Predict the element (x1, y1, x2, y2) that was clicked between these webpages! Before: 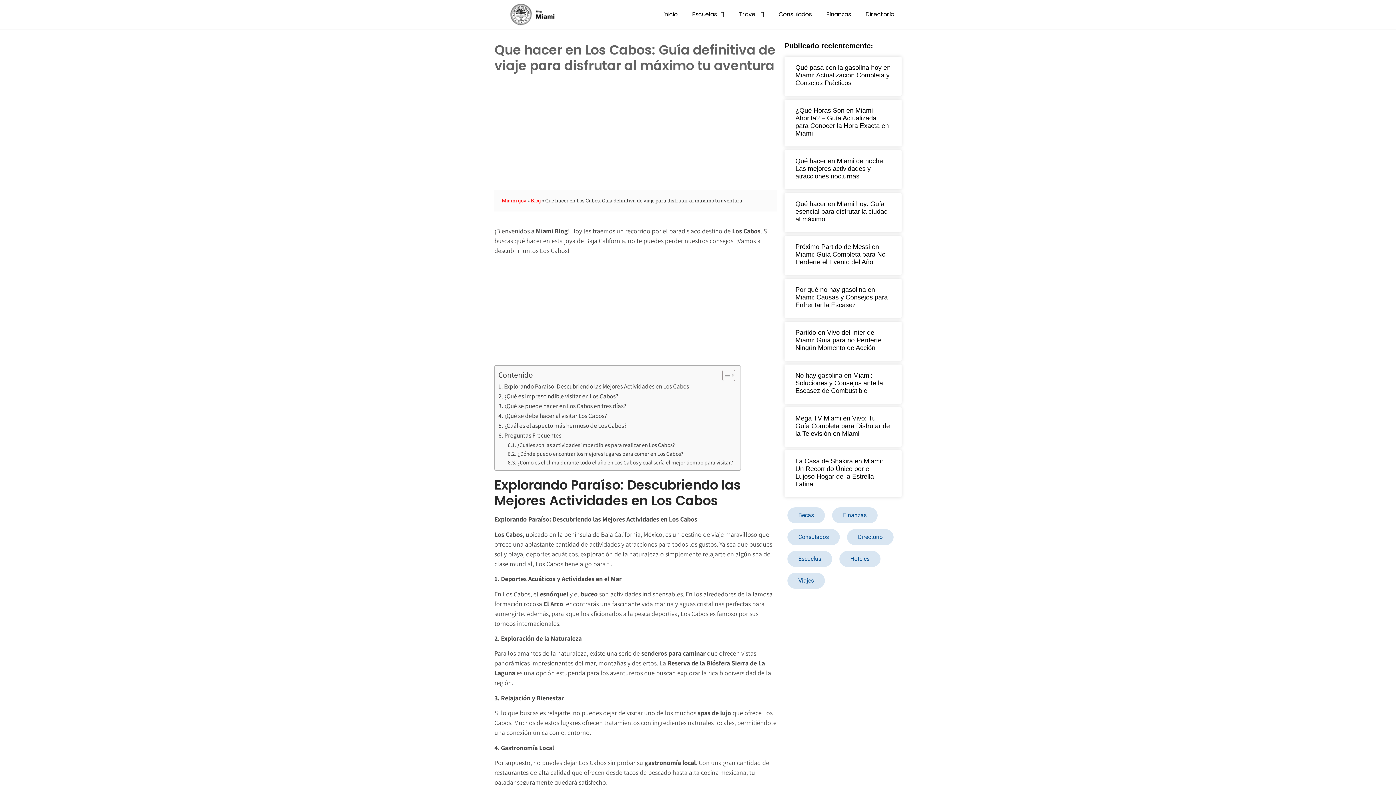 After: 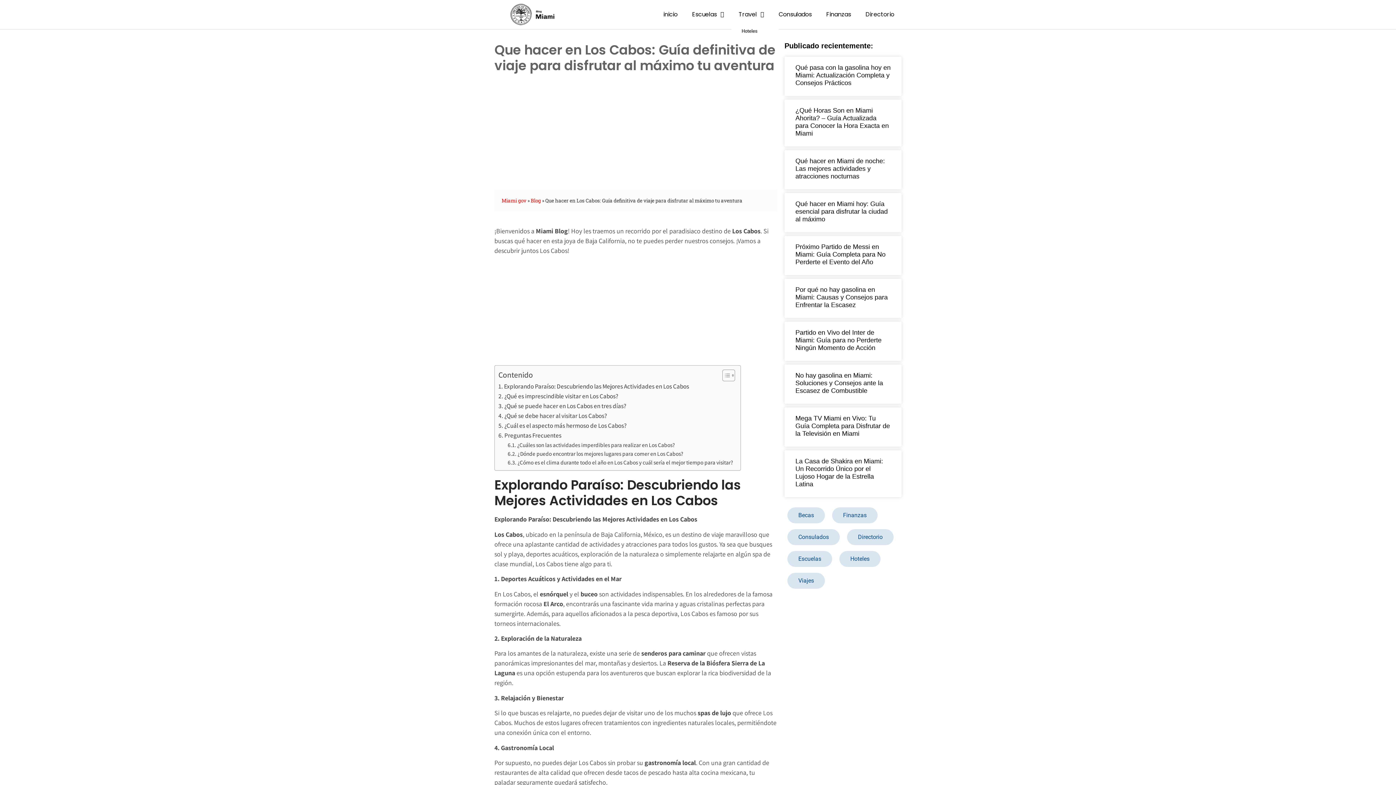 Action: label: Travel bbox: (731, 6, 771, 22)